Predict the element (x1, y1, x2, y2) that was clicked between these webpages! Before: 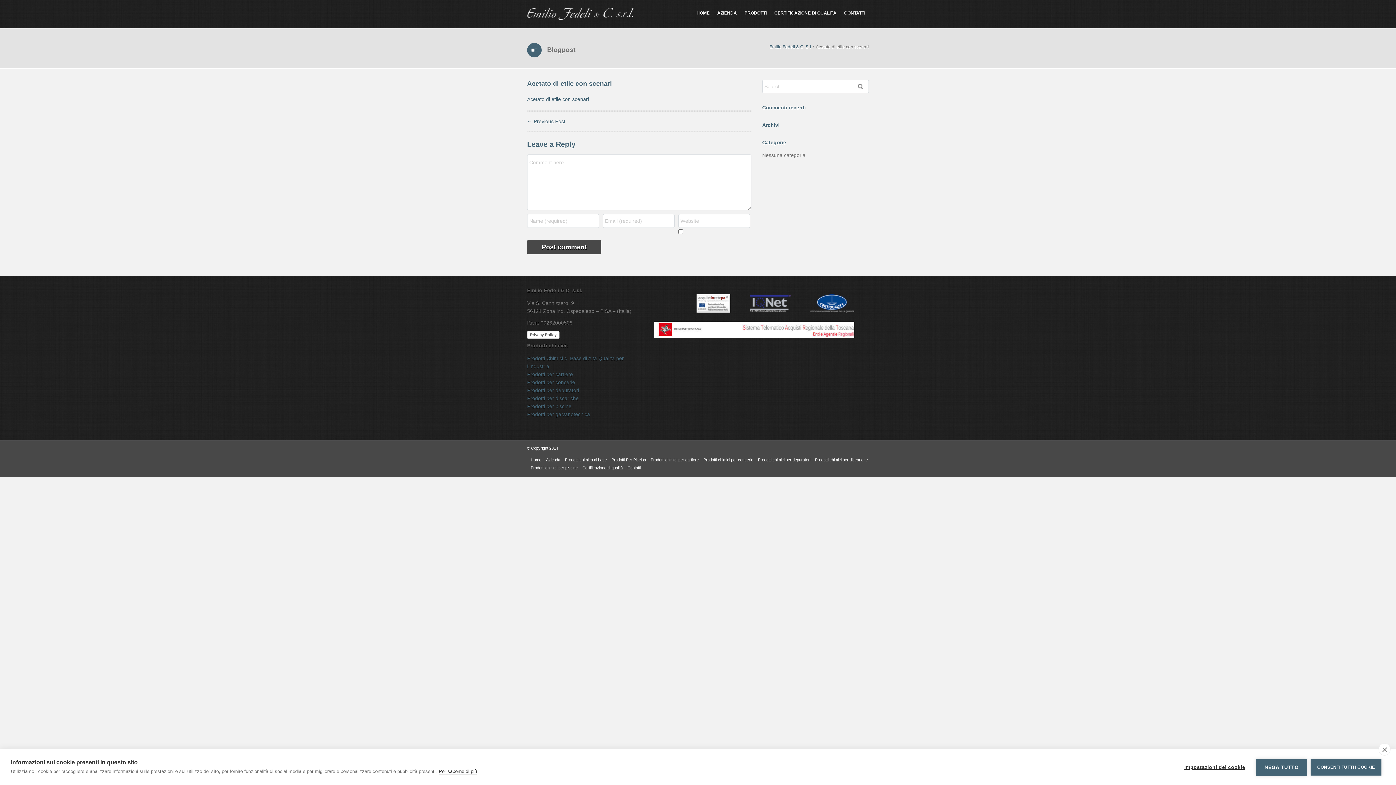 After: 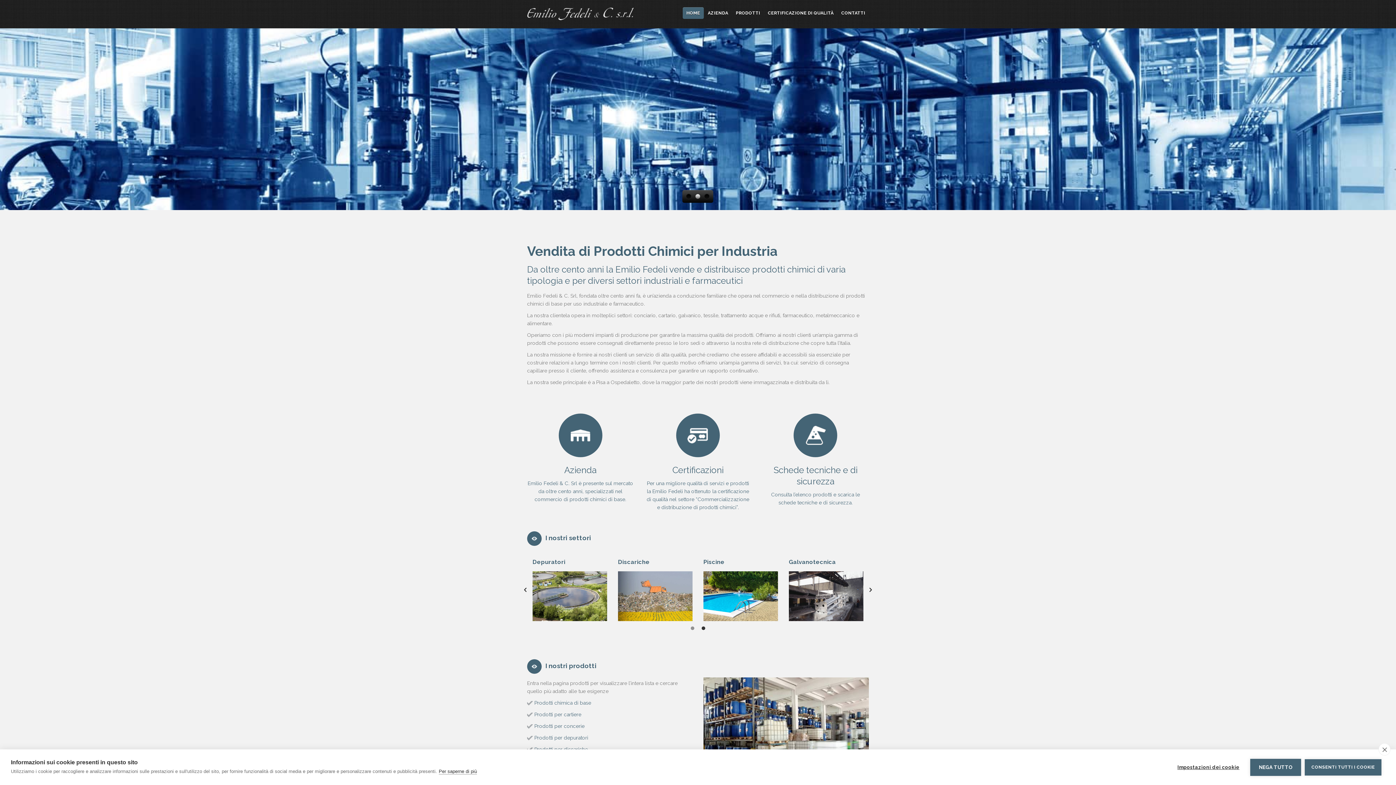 Action: bbox: (527, 7, 633, 20)